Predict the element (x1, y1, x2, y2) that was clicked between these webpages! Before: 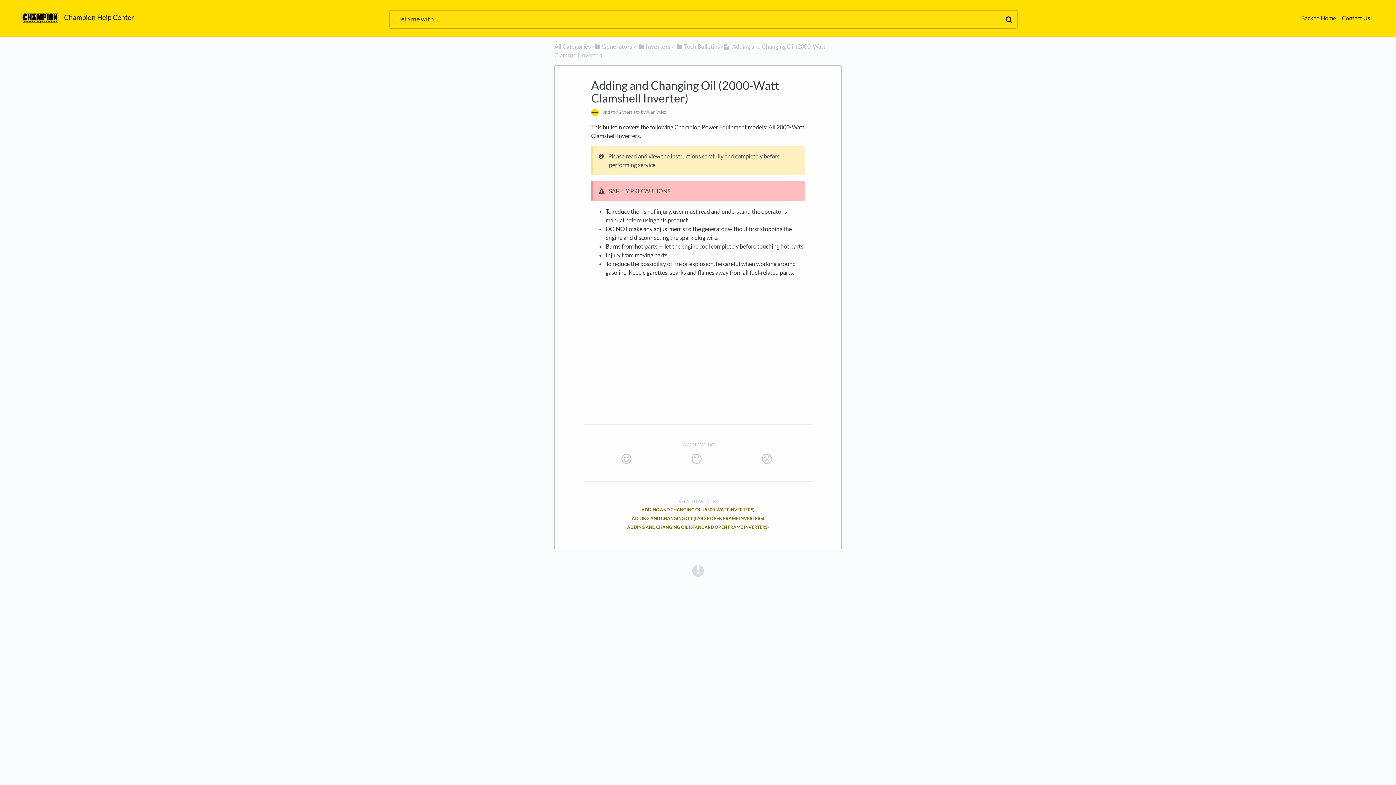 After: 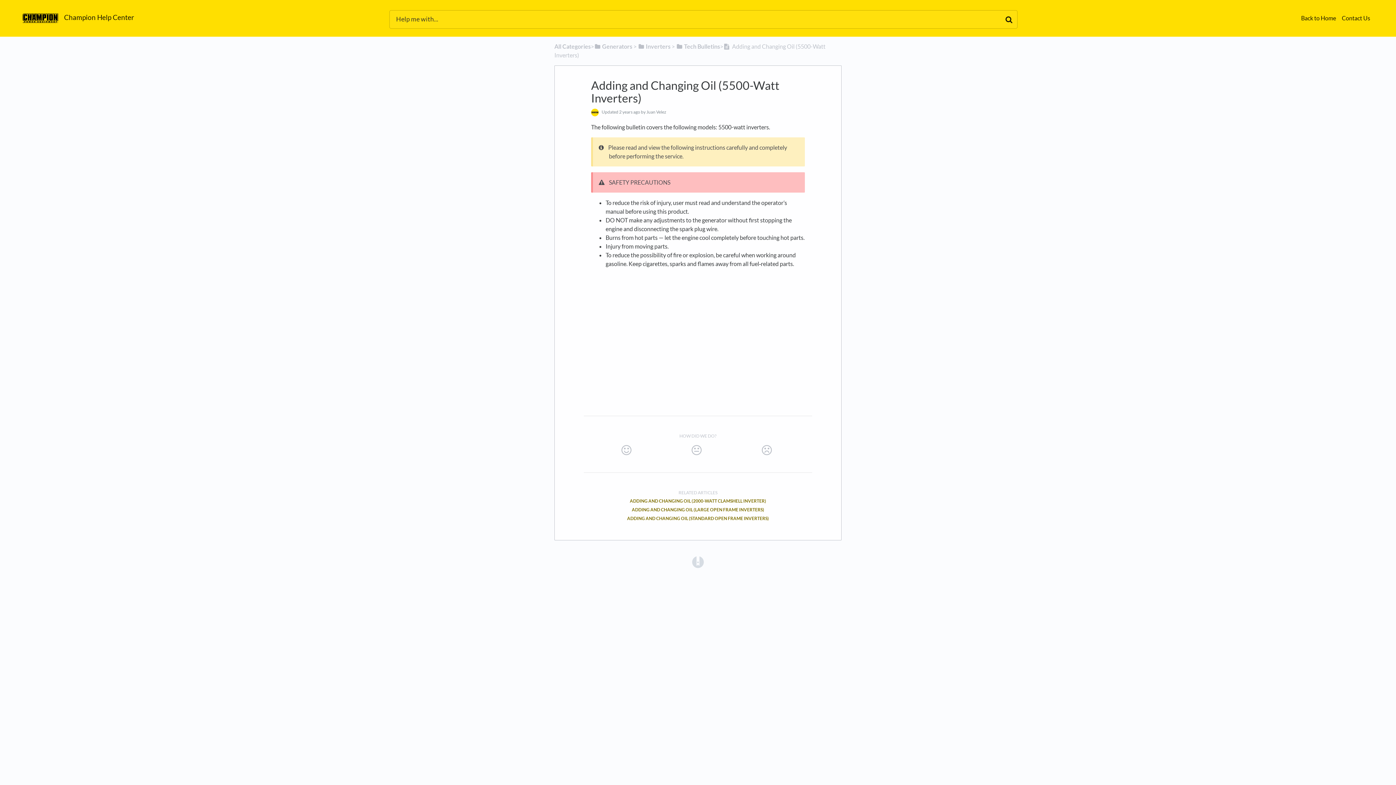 Action: bbox: (641, 507, 754, 512) label: ADDING AND CHANGING OIL (5500-WATT INVERTERS)